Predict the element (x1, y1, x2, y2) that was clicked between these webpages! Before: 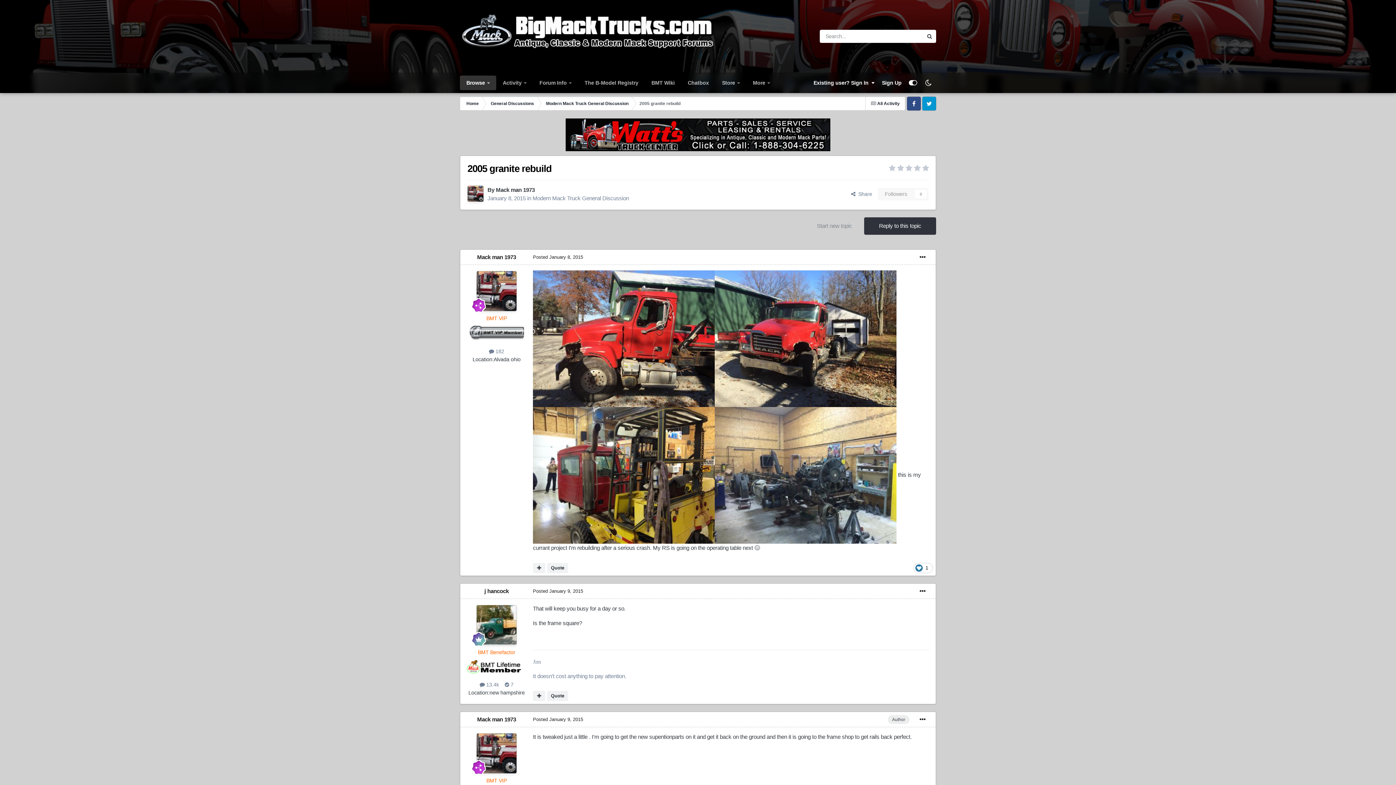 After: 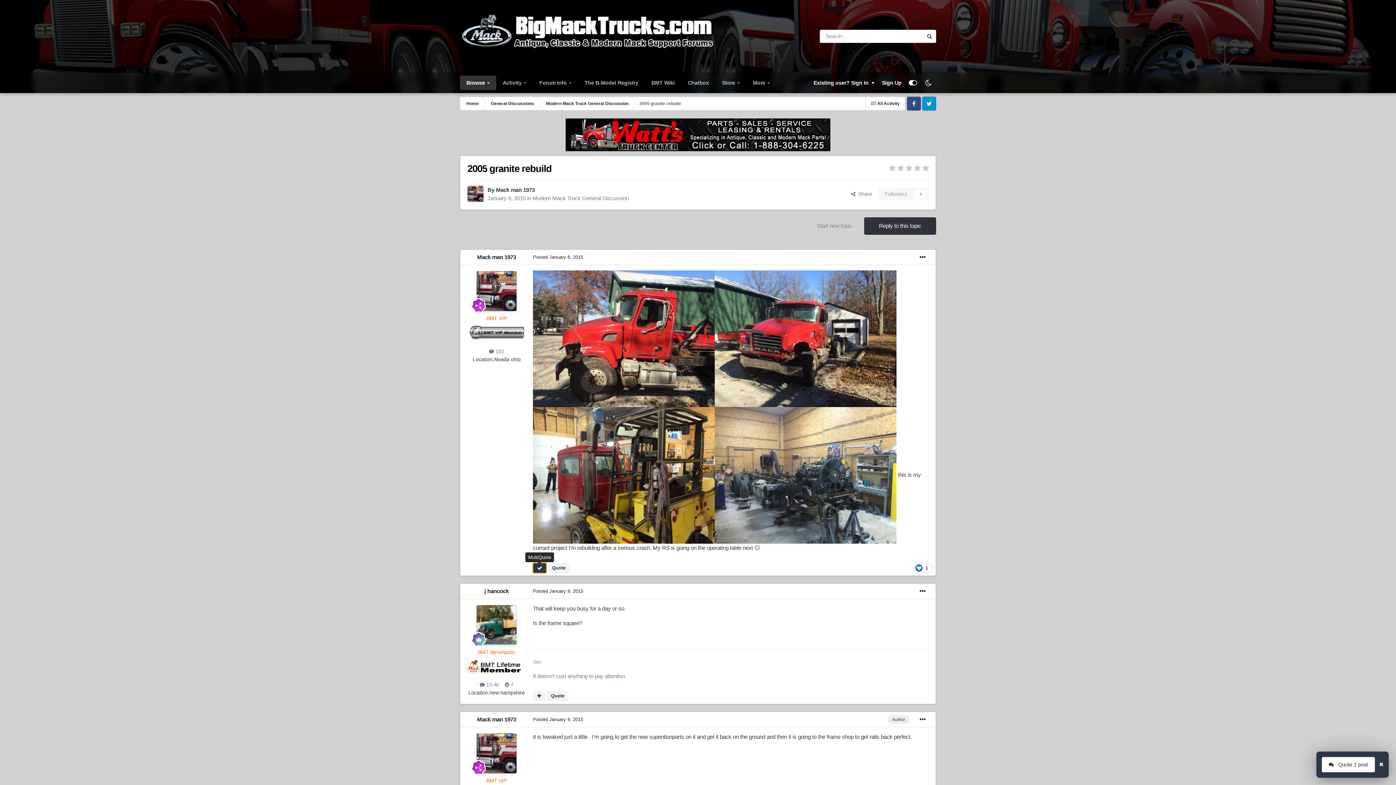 Action: bbox: (533, 563, 545, 573)